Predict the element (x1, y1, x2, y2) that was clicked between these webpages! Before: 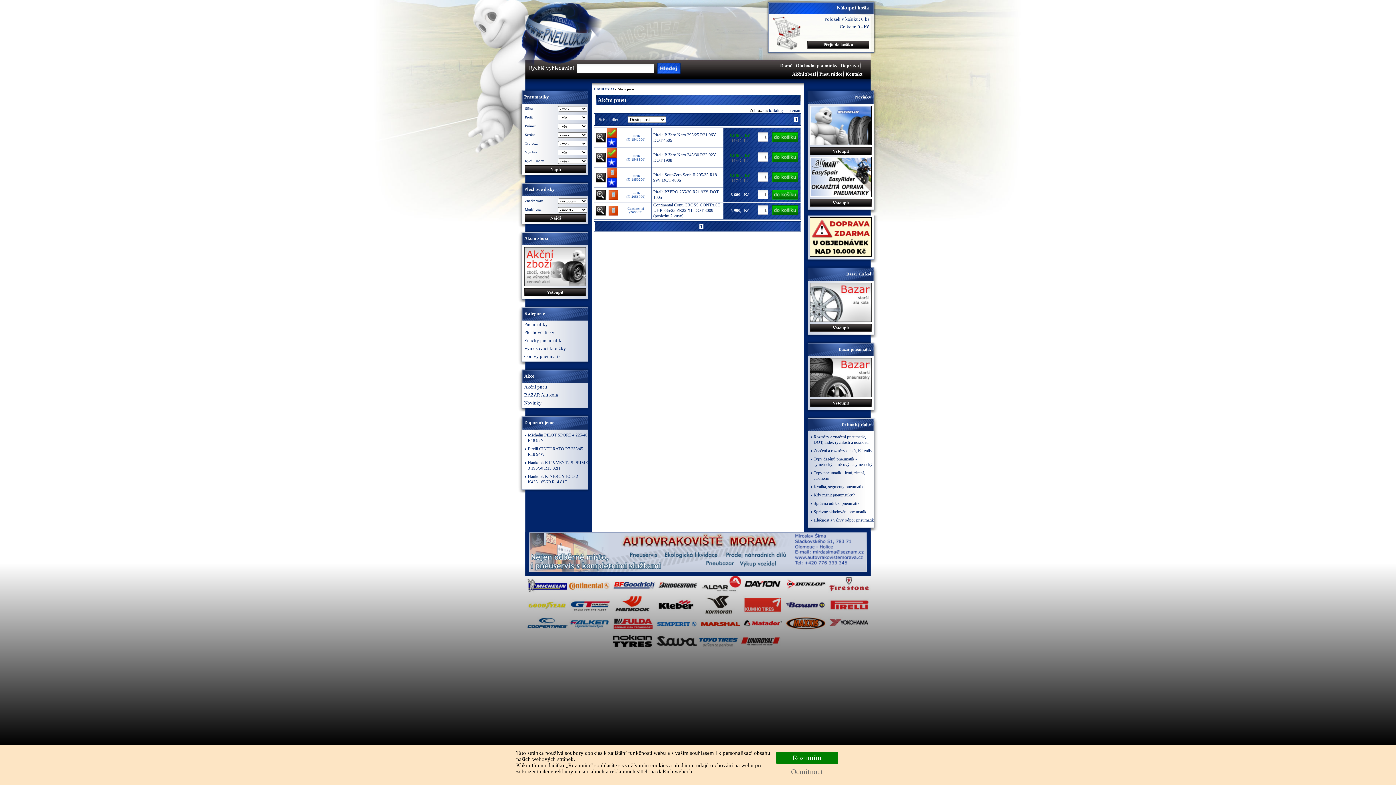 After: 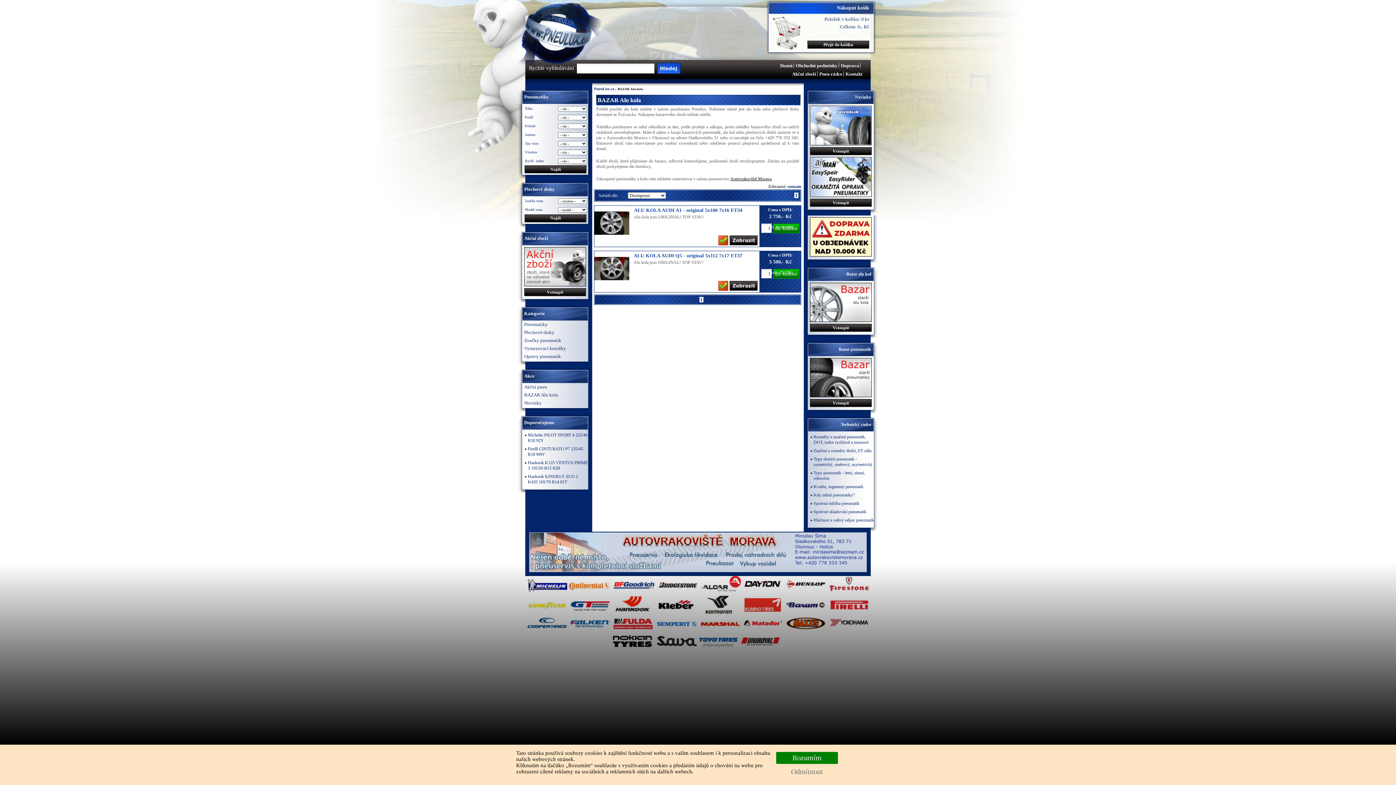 Action: bbox: (832, 325, 849, 330) label: Vstoupit